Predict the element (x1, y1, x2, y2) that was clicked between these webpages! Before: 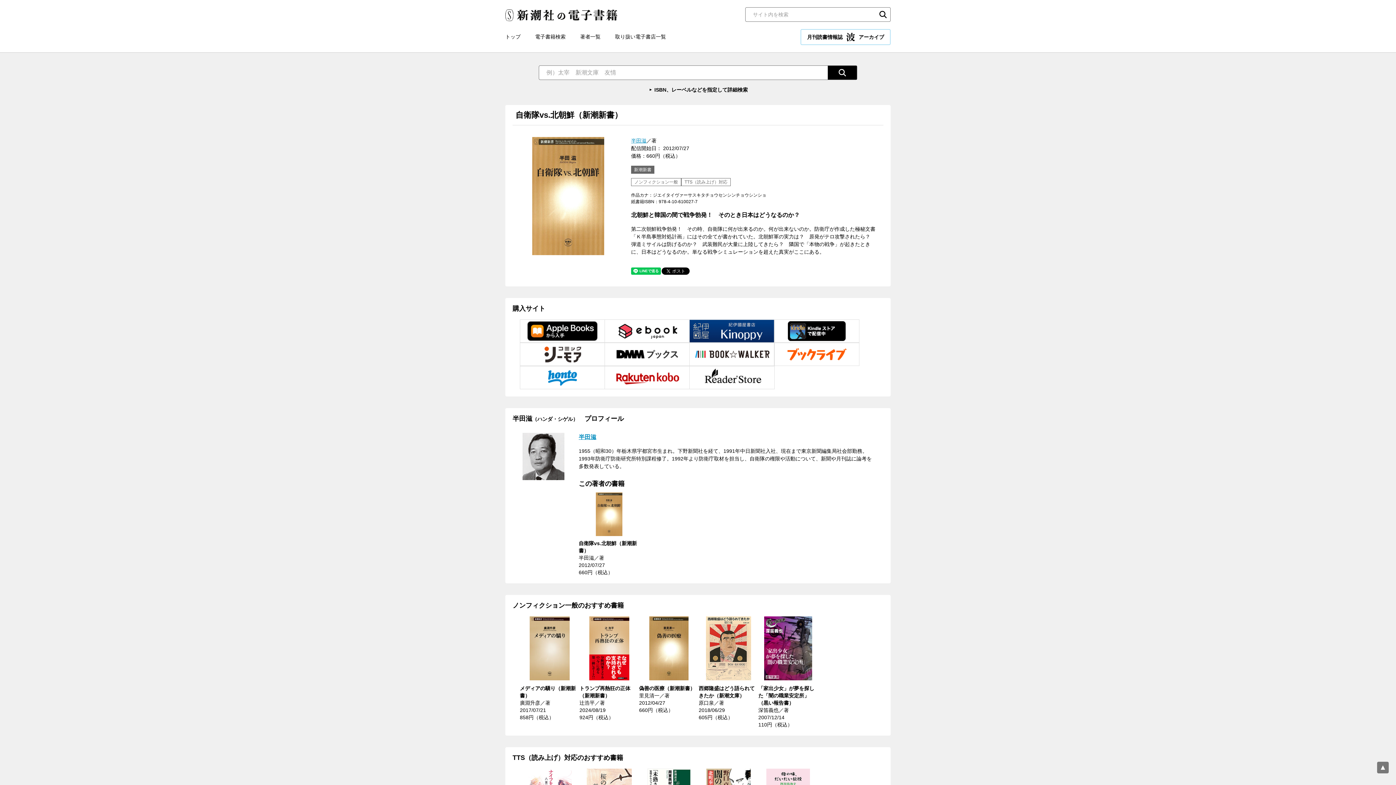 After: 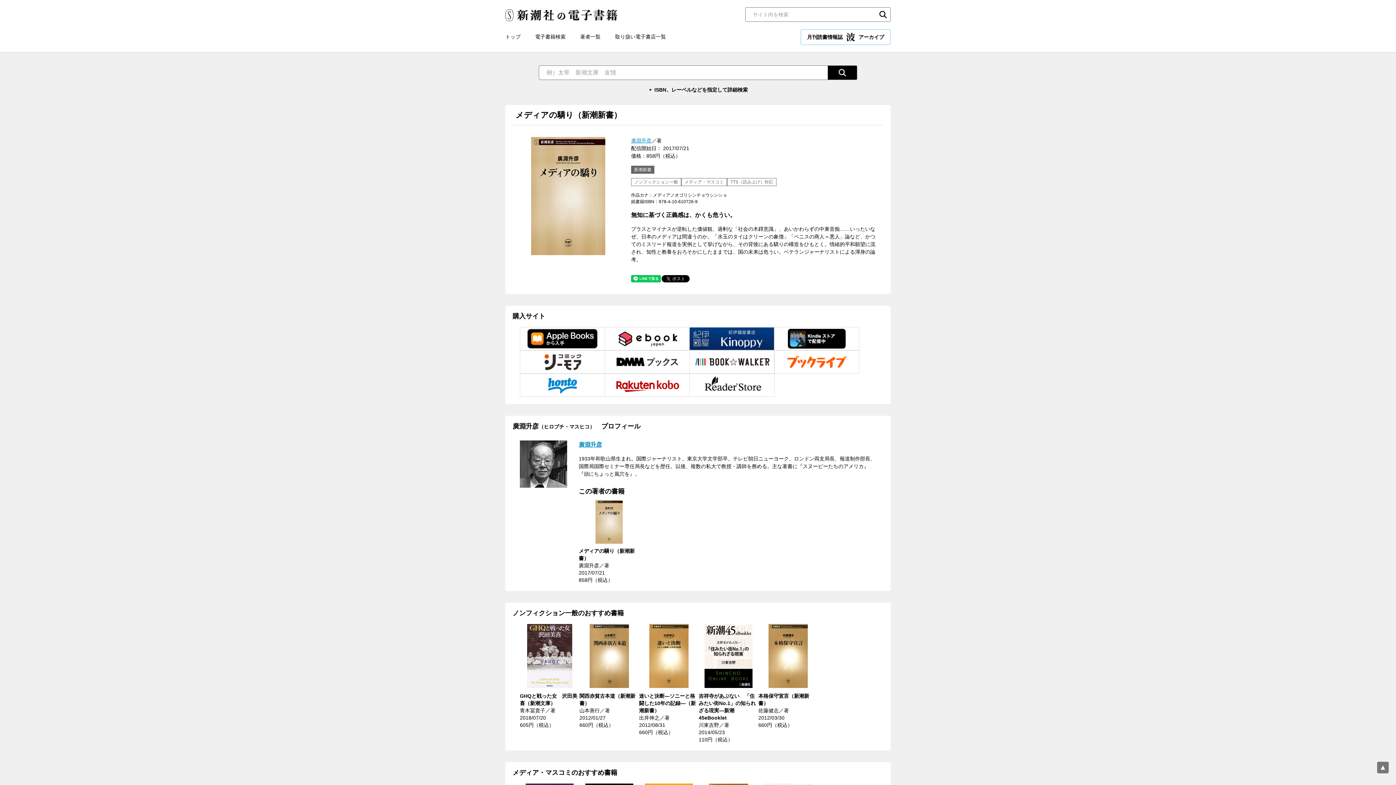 Action: label: メディアの驕り（新潮新書）
廣淵升彦／著
2017/07/21
858円（税込） bbox: (520, 616, 579, 721)